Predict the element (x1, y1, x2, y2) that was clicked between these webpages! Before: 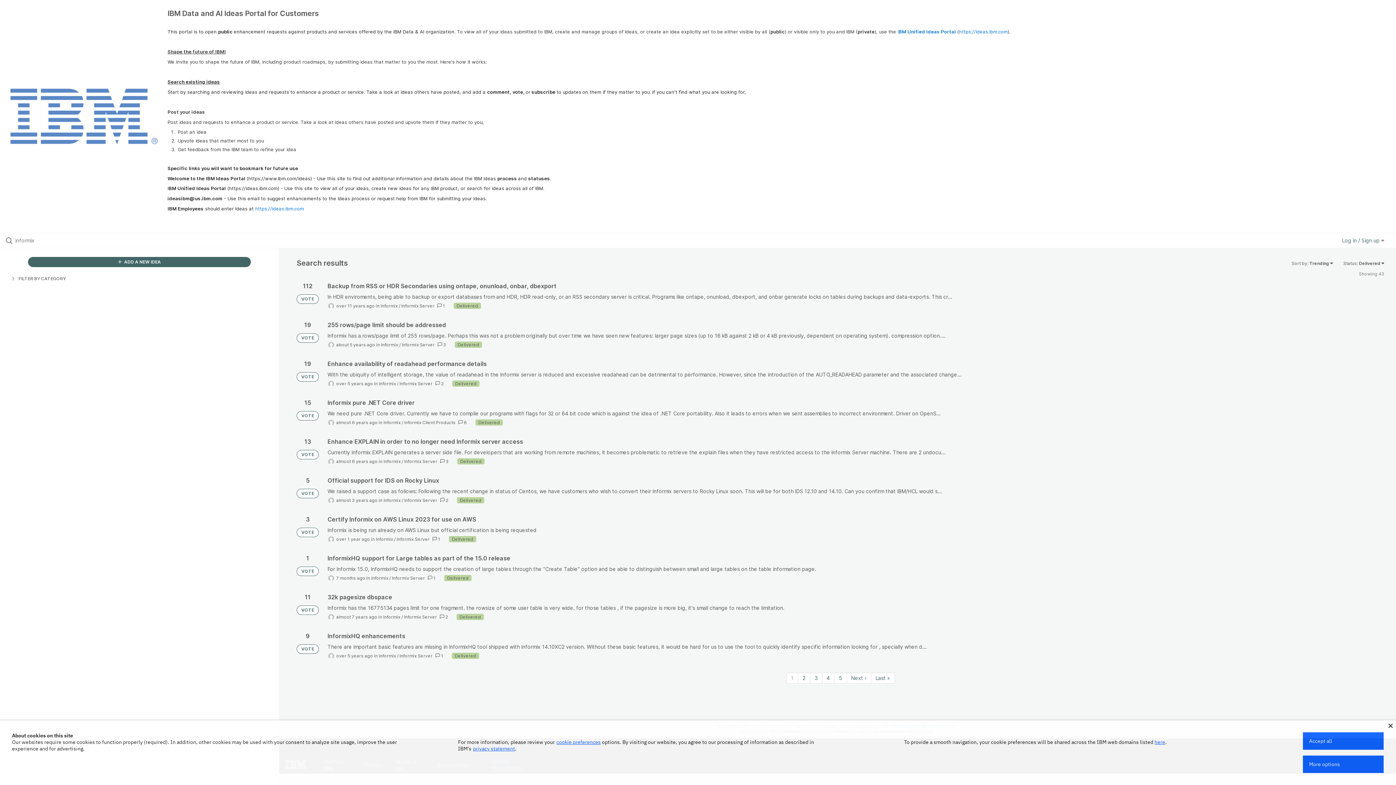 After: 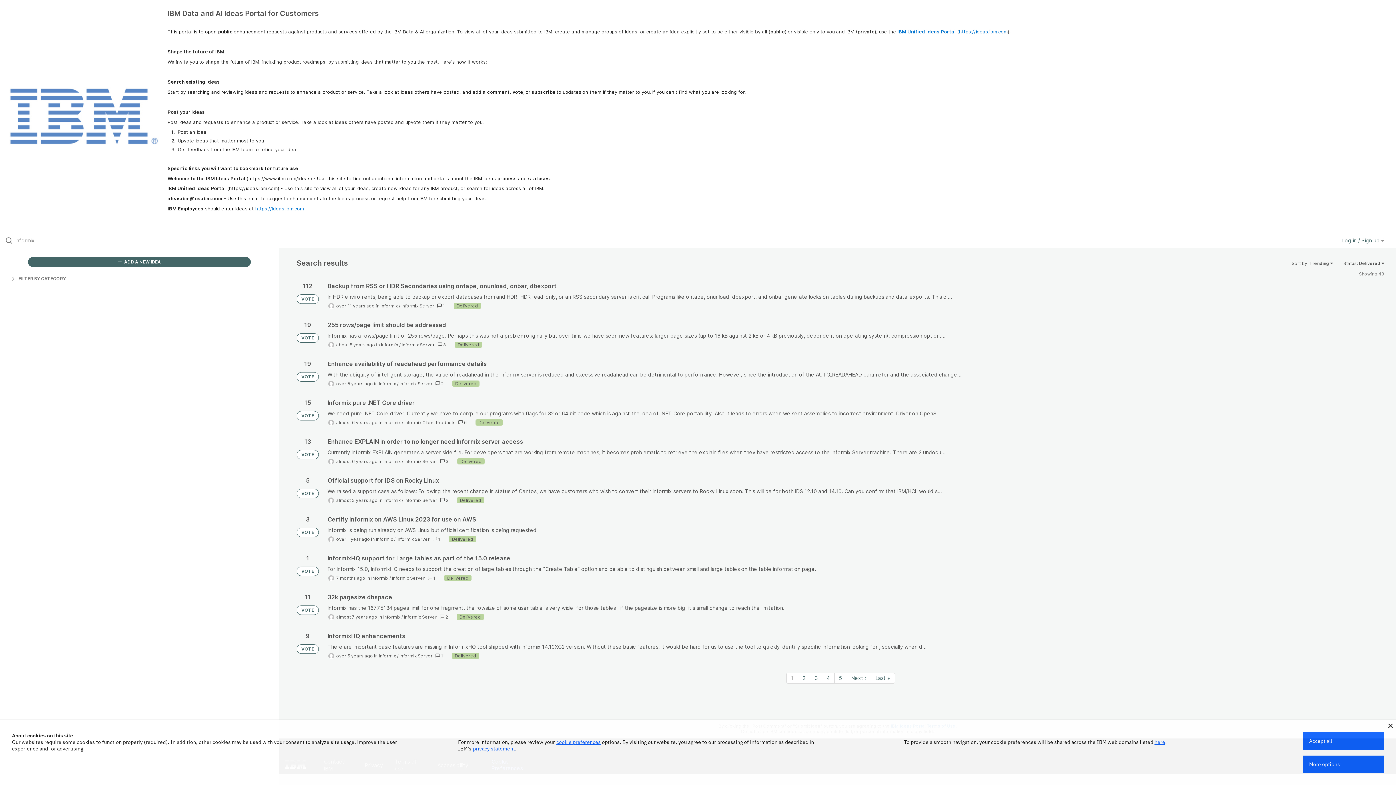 Action: label: ideasibm@us.ibm.com bbox: (167, 195, 222, 201)